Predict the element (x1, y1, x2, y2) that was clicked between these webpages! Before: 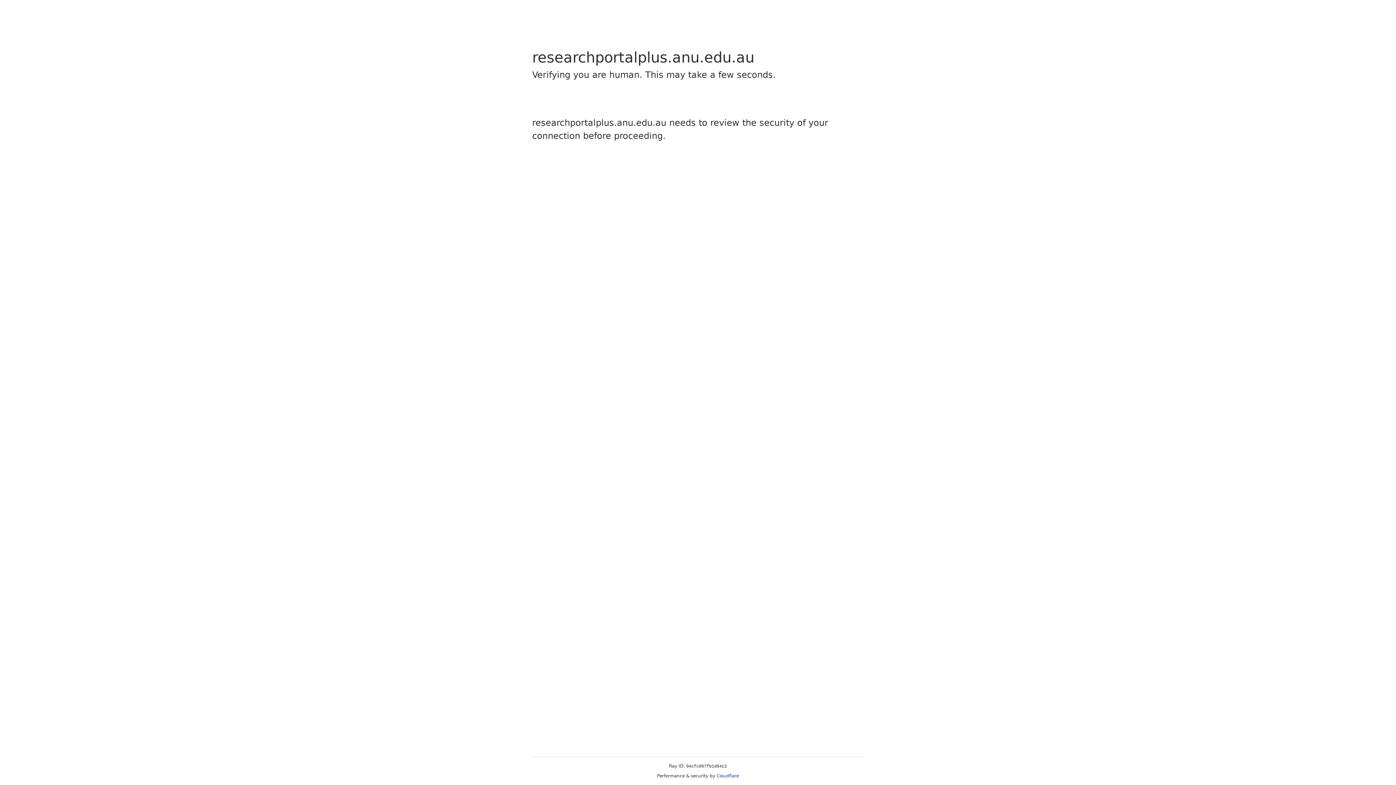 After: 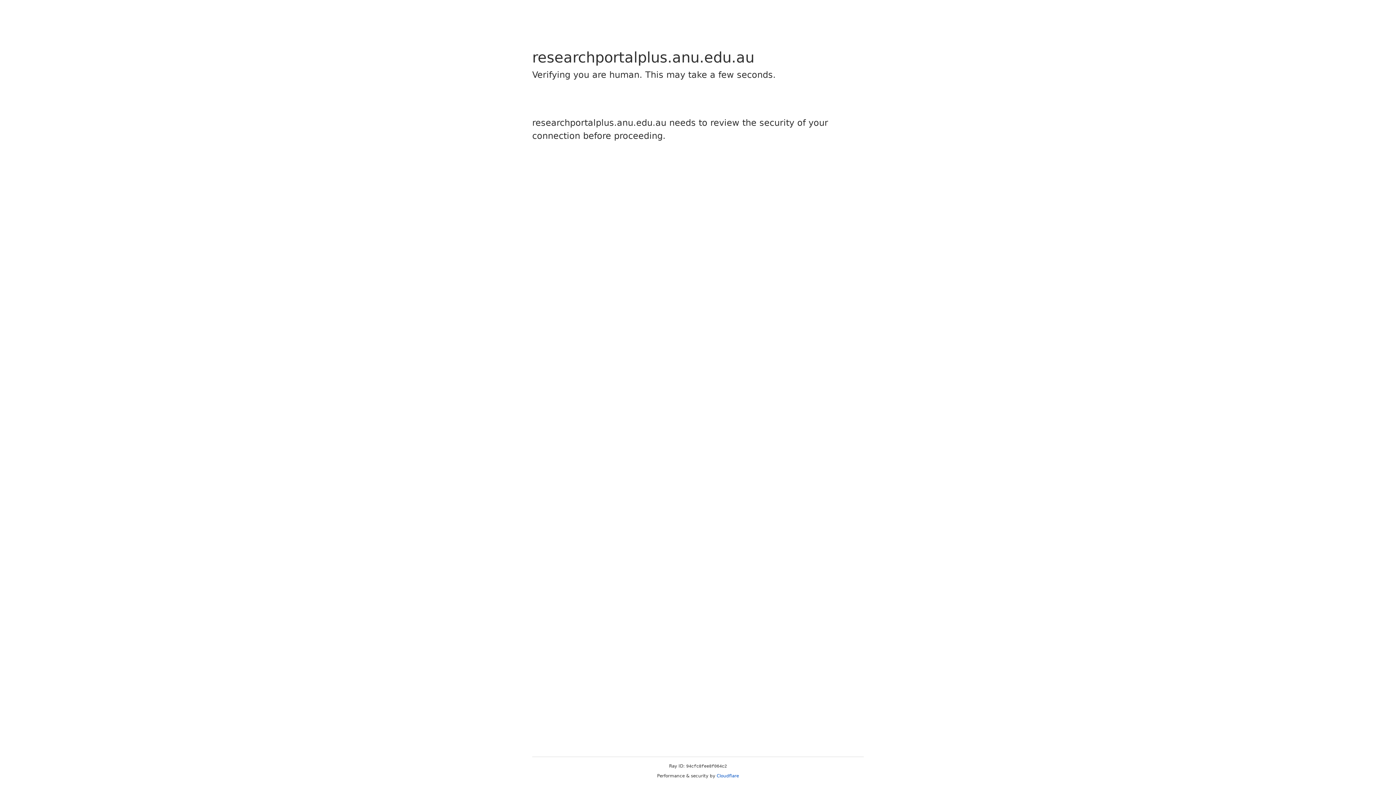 Action: label: Cloudflare bbox: (716, 773, 739, 778)